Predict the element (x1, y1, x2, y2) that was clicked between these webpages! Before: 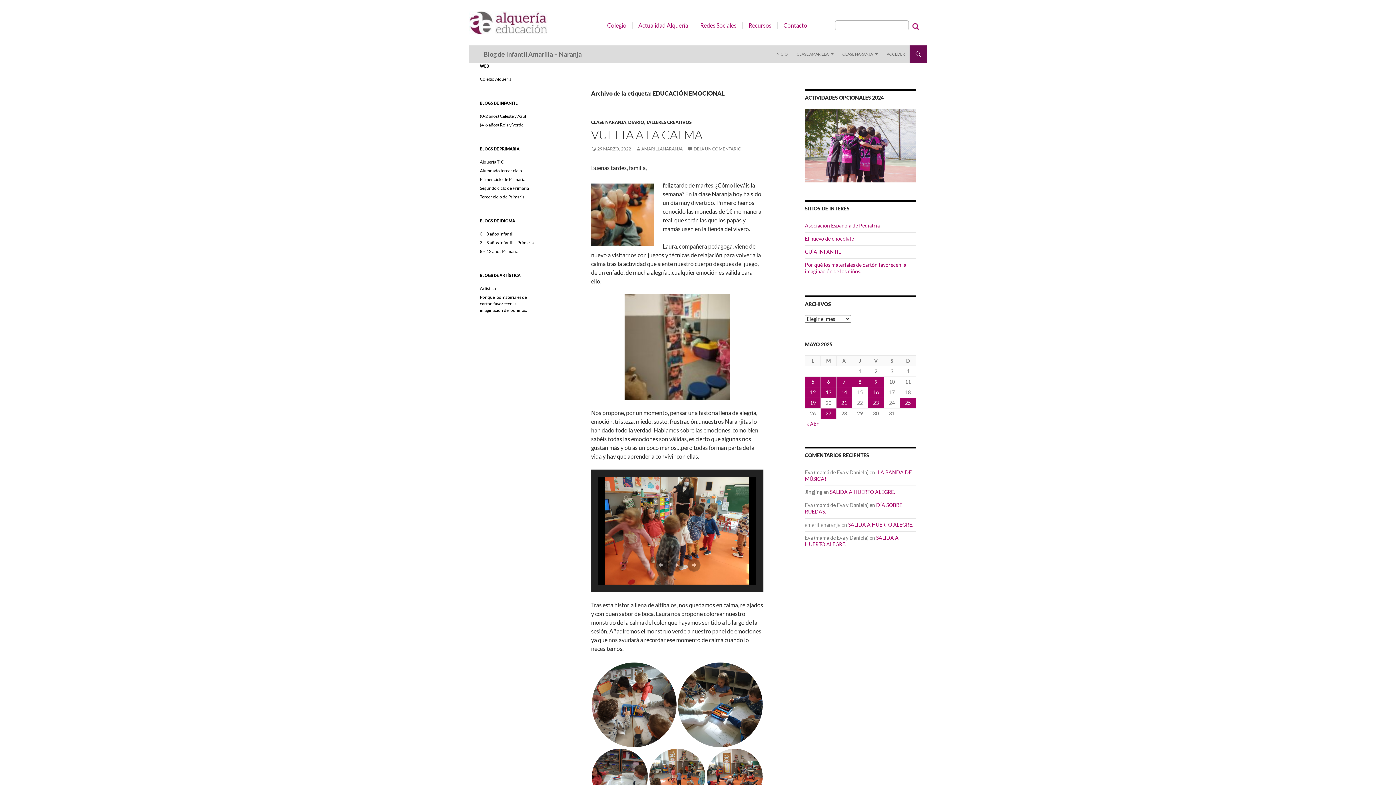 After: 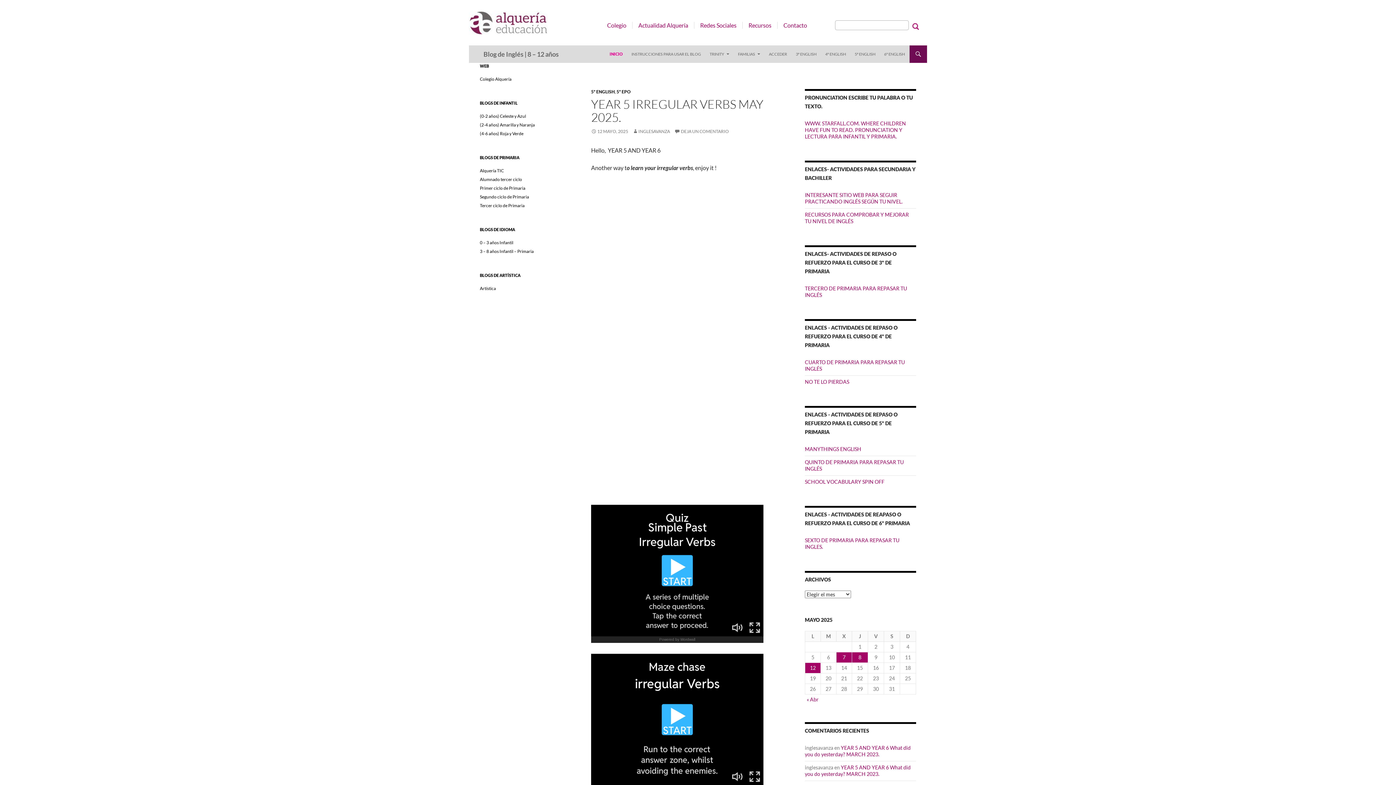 Action: bbox: (480, 248, 518, 254) label: 8 – 12 años Primaria